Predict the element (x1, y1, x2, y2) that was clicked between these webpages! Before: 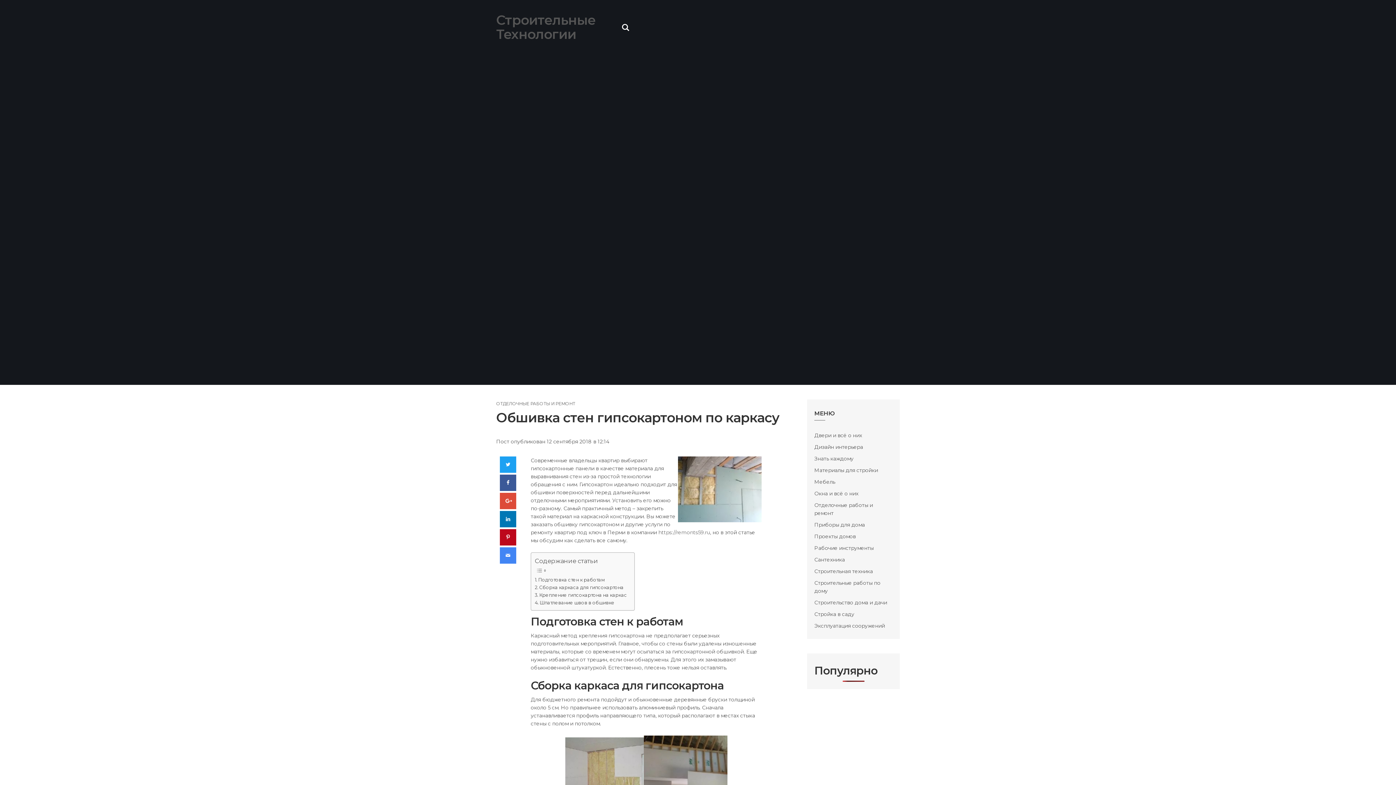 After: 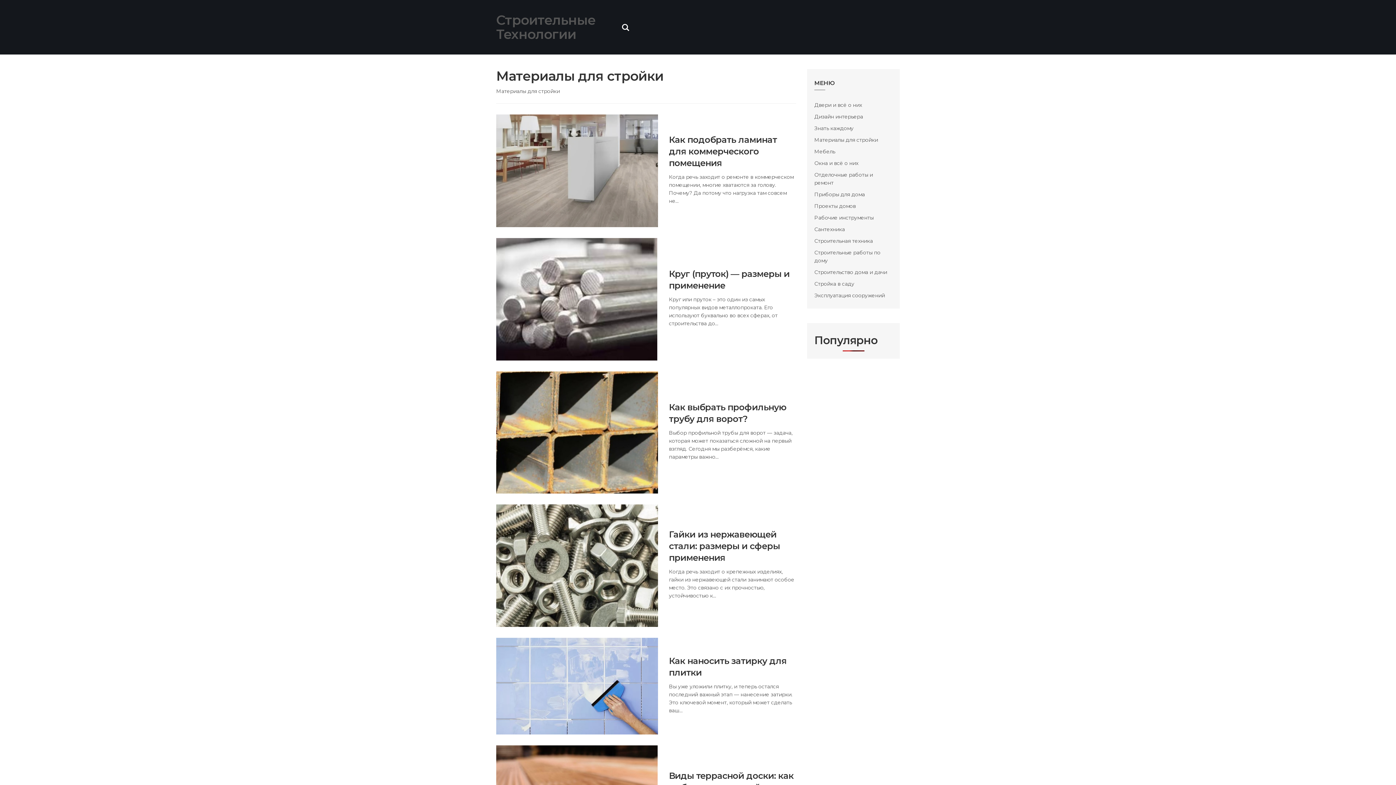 Action: label: Материалы для стройки bbox: (814, 467, 878, 473)